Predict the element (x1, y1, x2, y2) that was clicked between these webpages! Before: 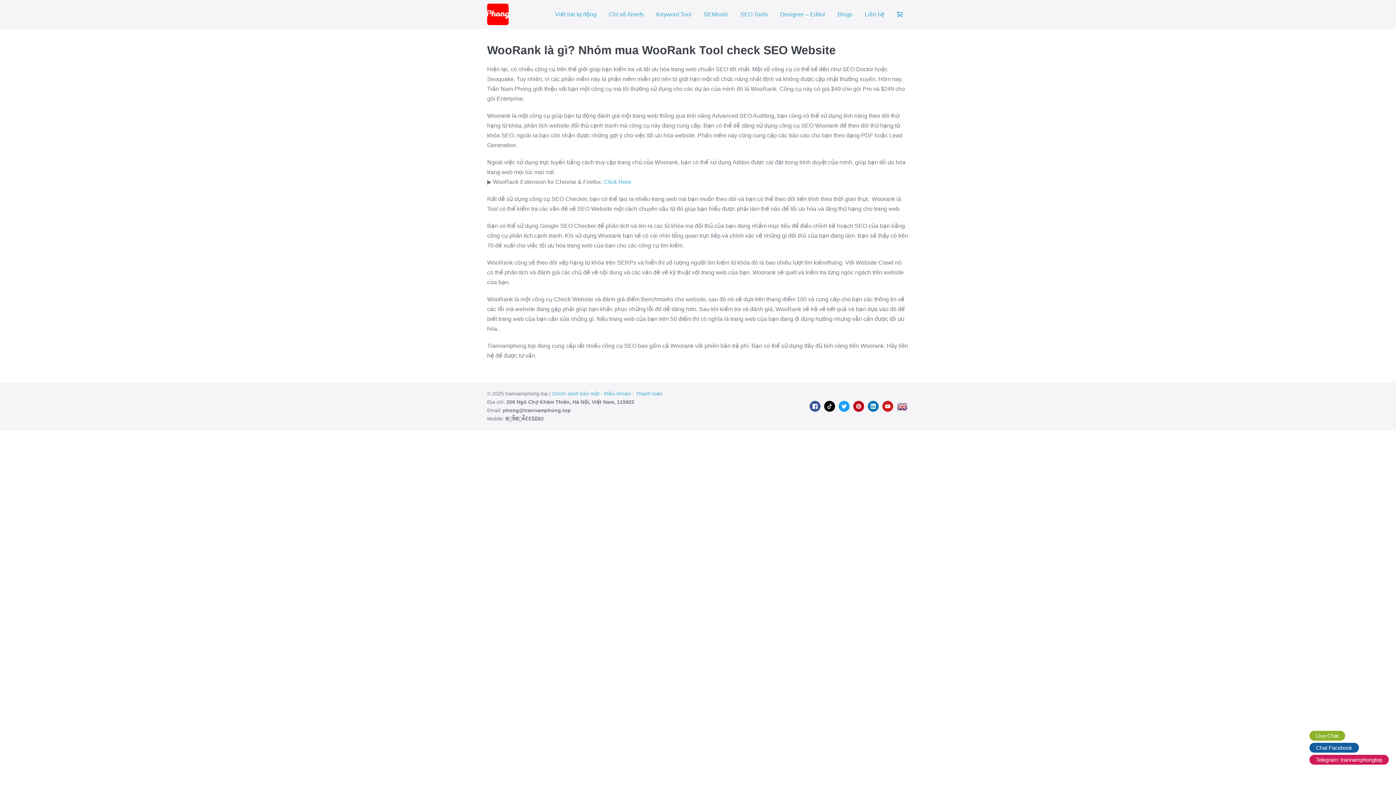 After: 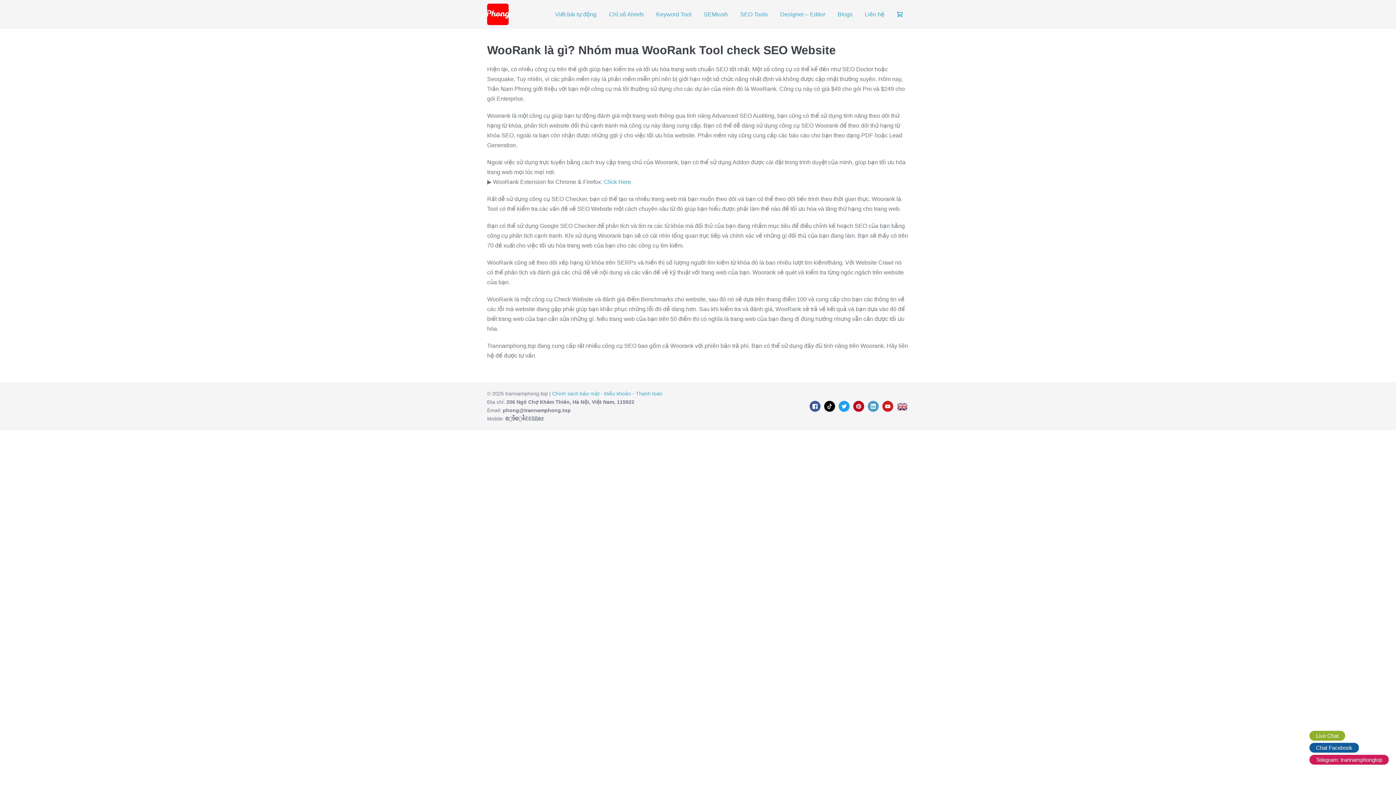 Action: bbox: (868, 401, 878, 412)